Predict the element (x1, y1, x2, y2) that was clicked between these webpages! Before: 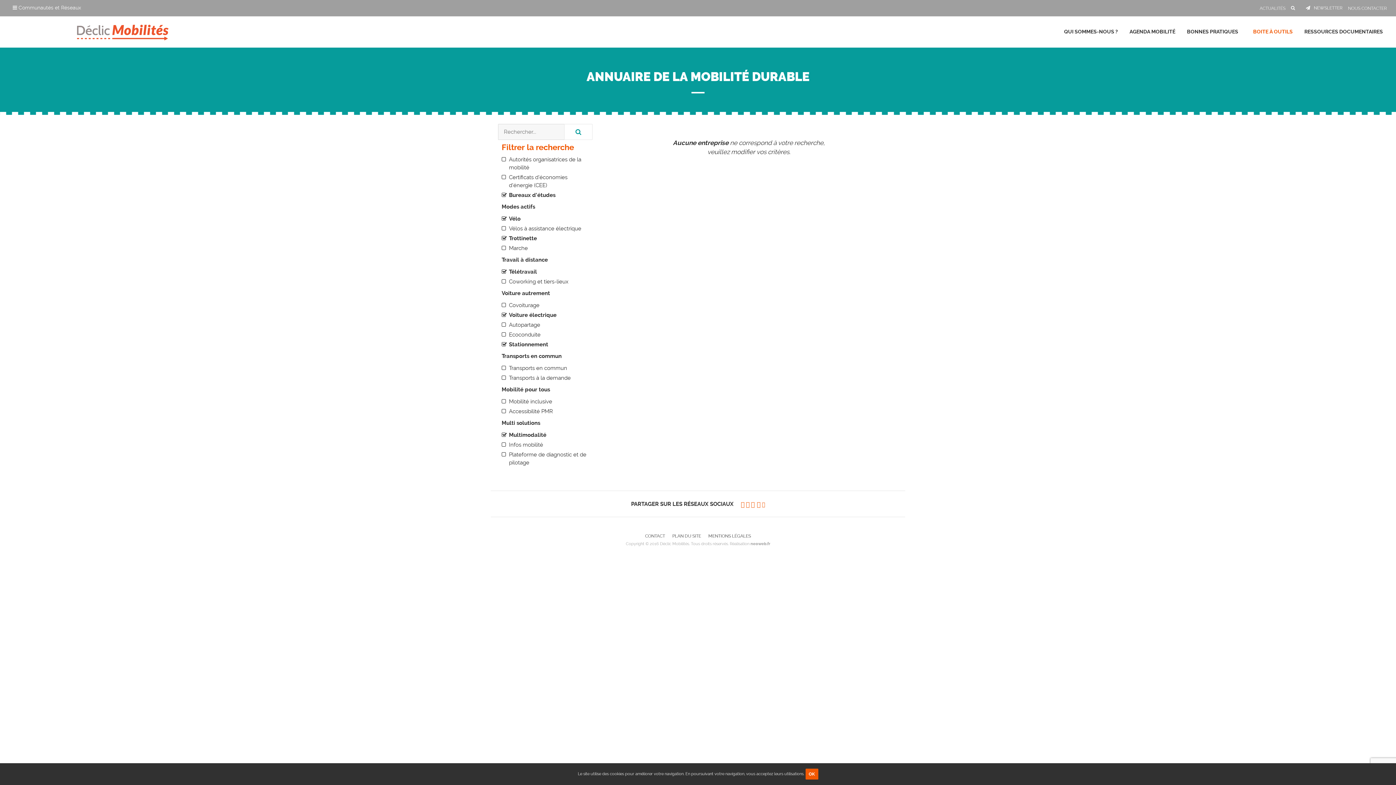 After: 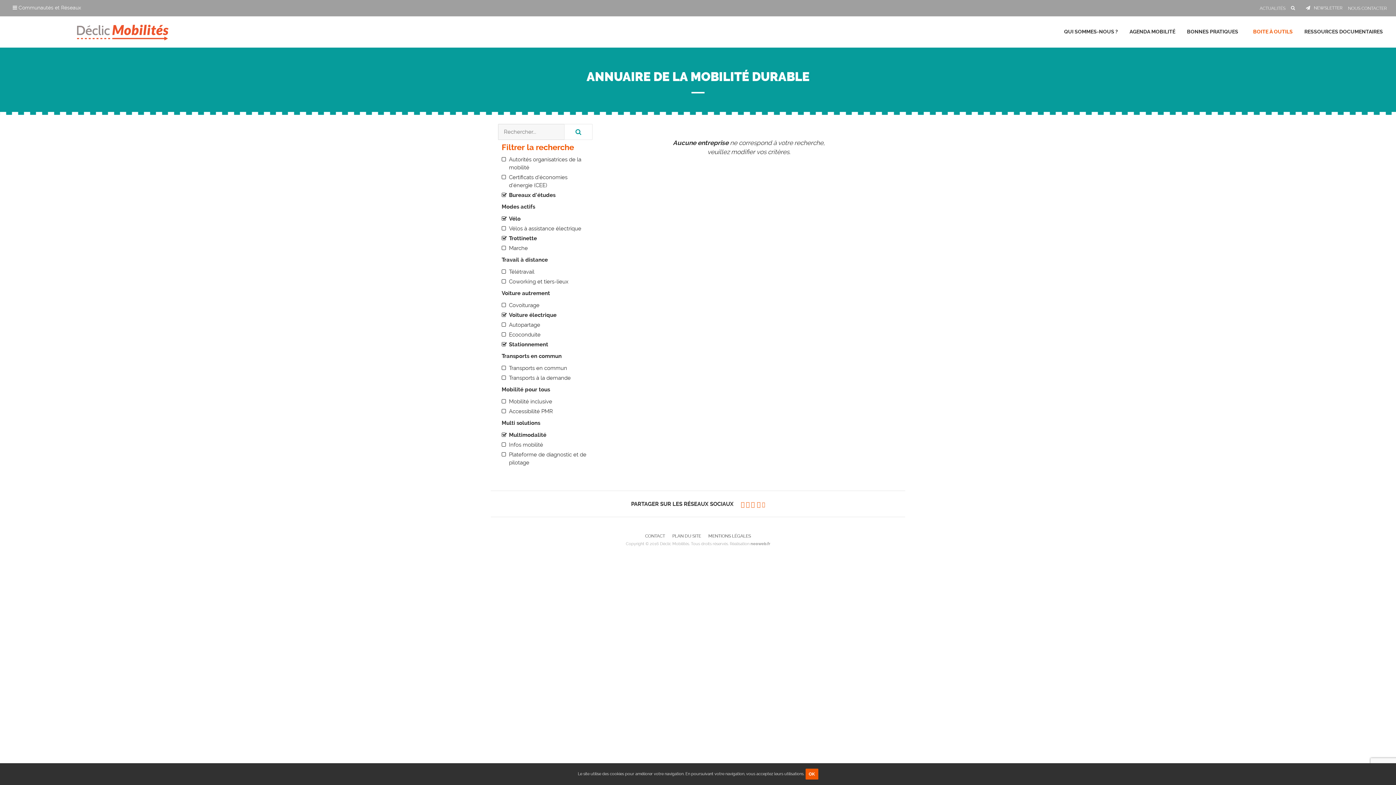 Action: label: Télétravail bbox: (509, 268, 537, 275)